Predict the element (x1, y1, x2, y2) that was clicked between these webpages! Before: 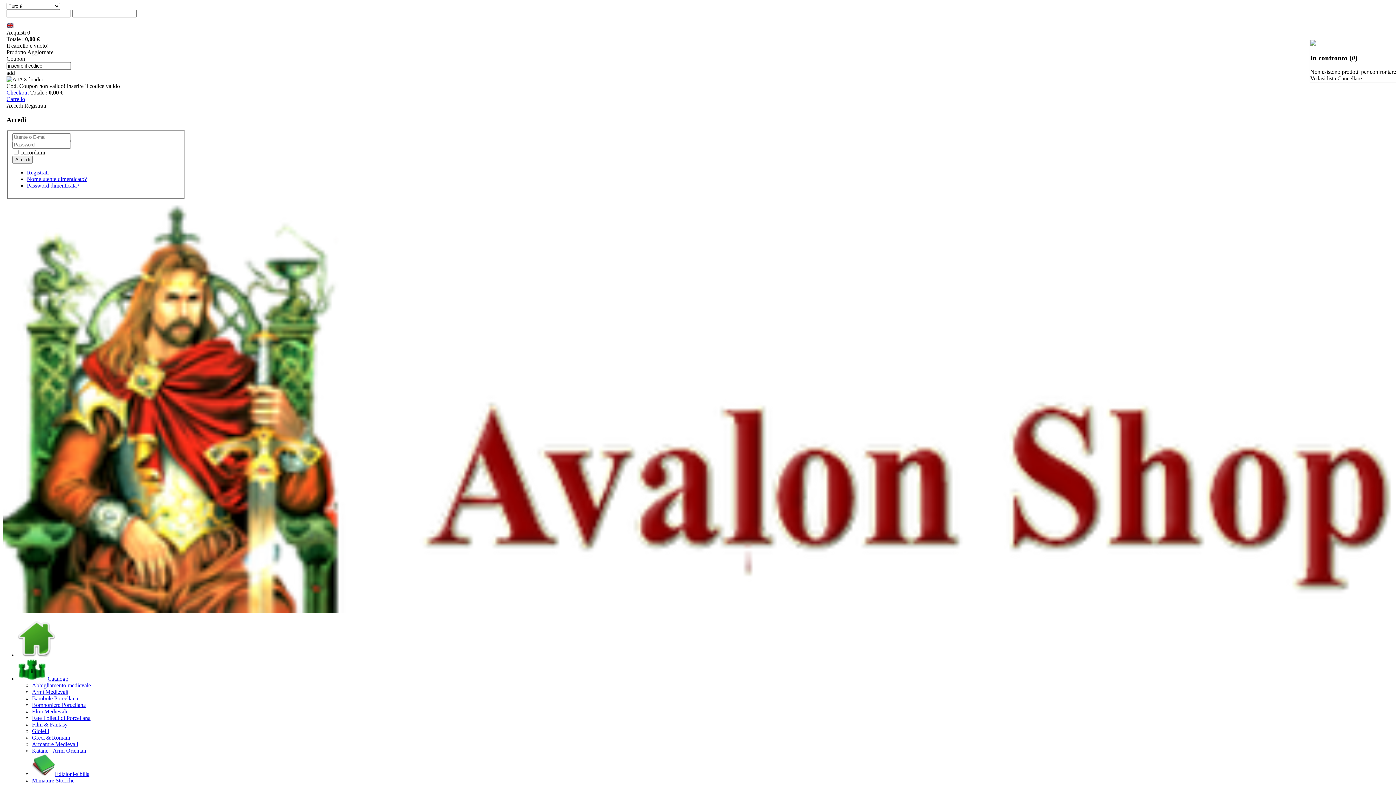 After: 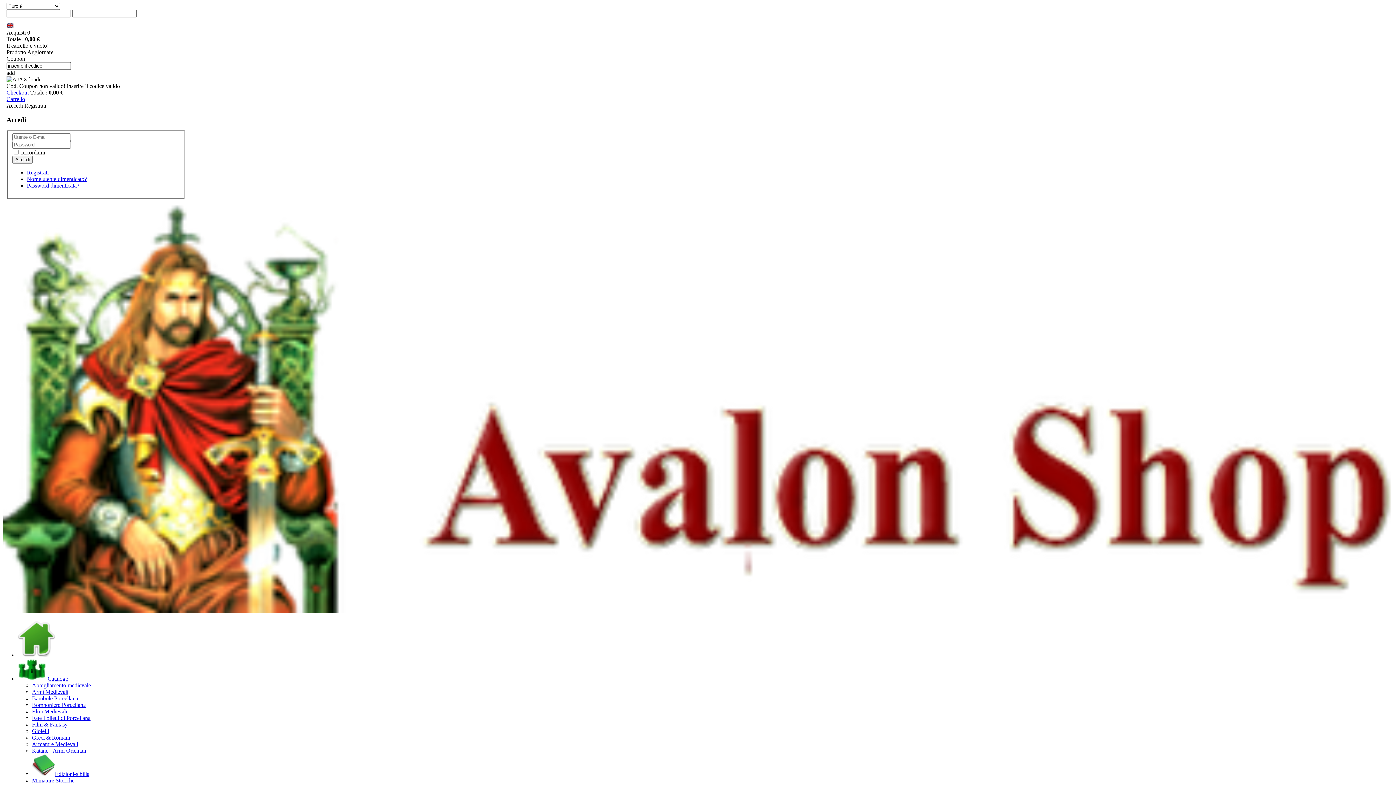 Action: bbox: (26, 176, 86, 182) label: Nome utente dimenticato?